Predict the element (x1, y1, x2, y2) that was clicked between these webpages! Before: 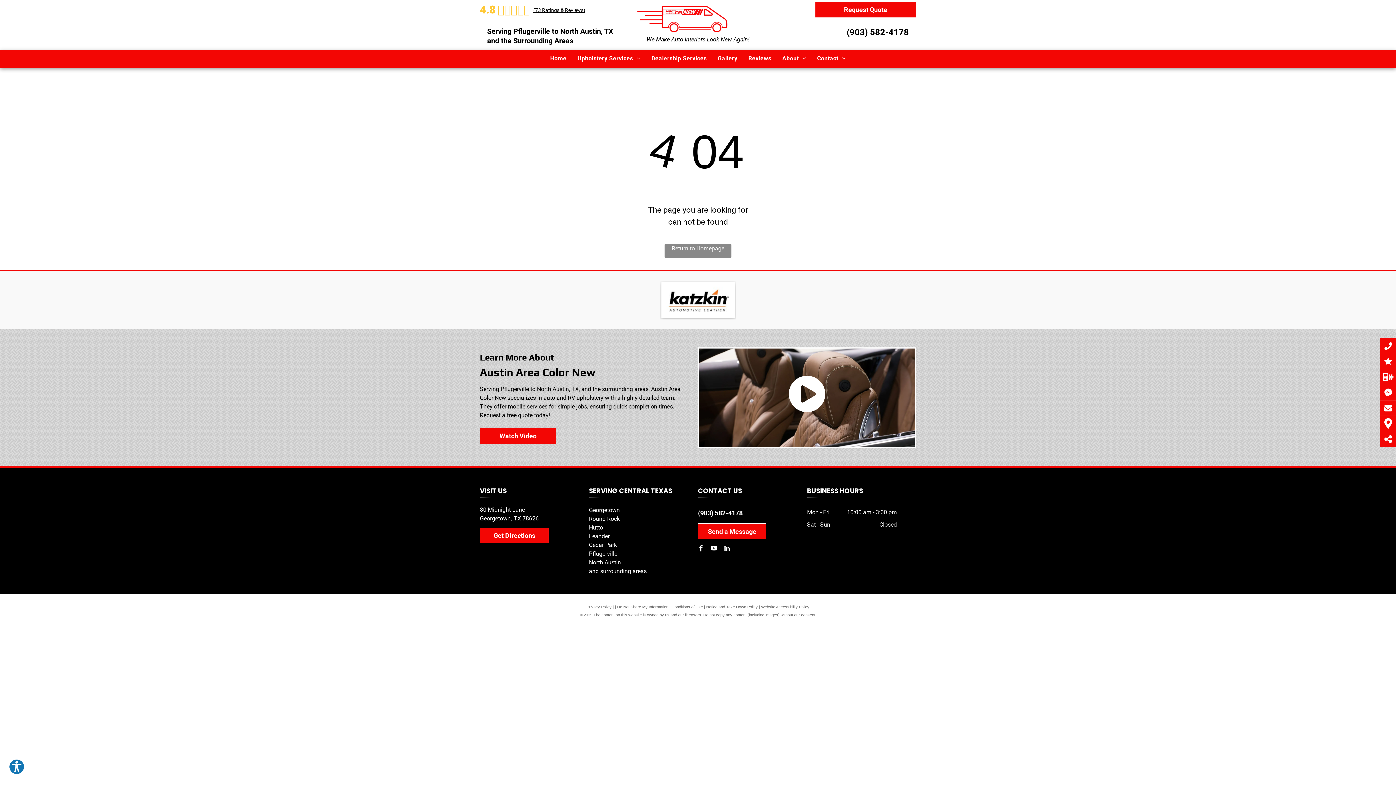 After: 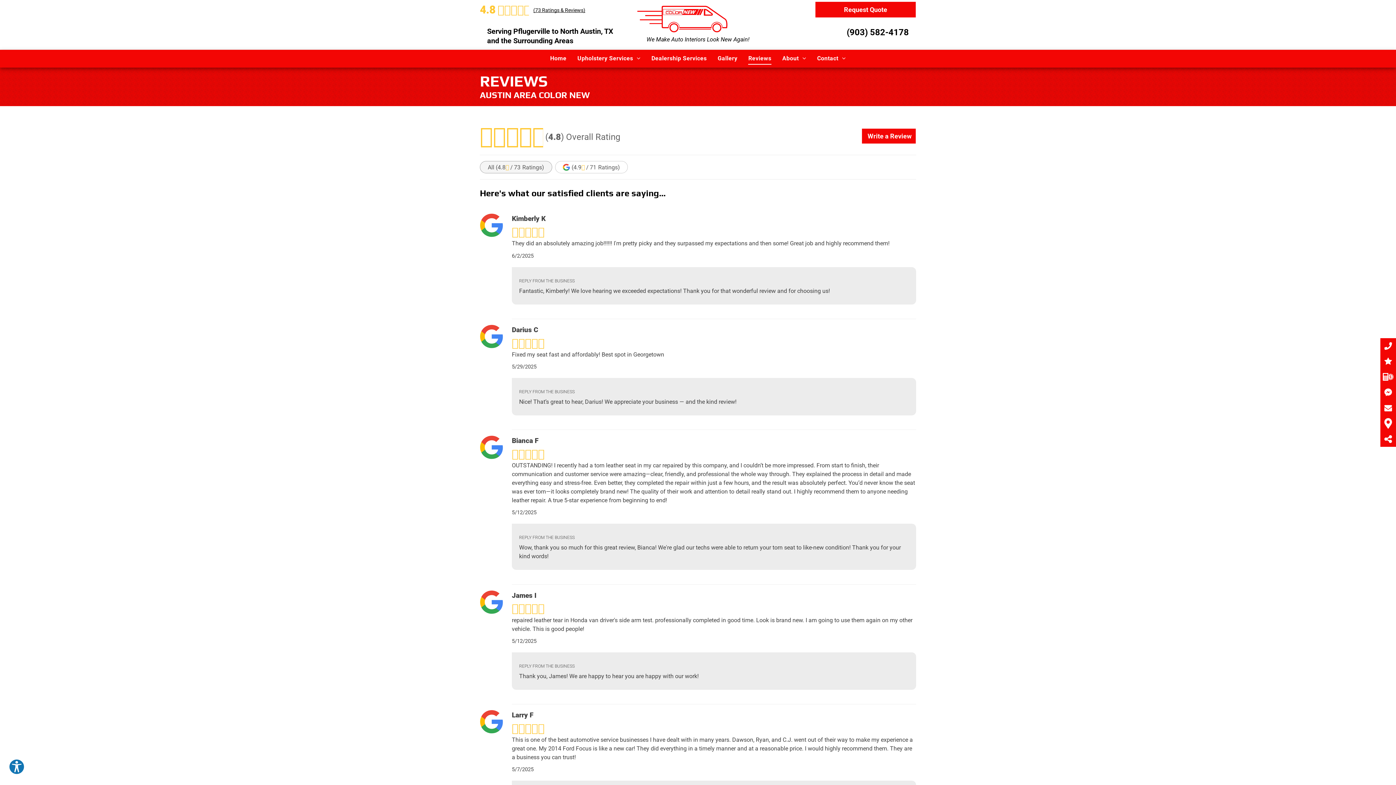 Action: bbox: (743, 52, 777, 64) label: Reviews